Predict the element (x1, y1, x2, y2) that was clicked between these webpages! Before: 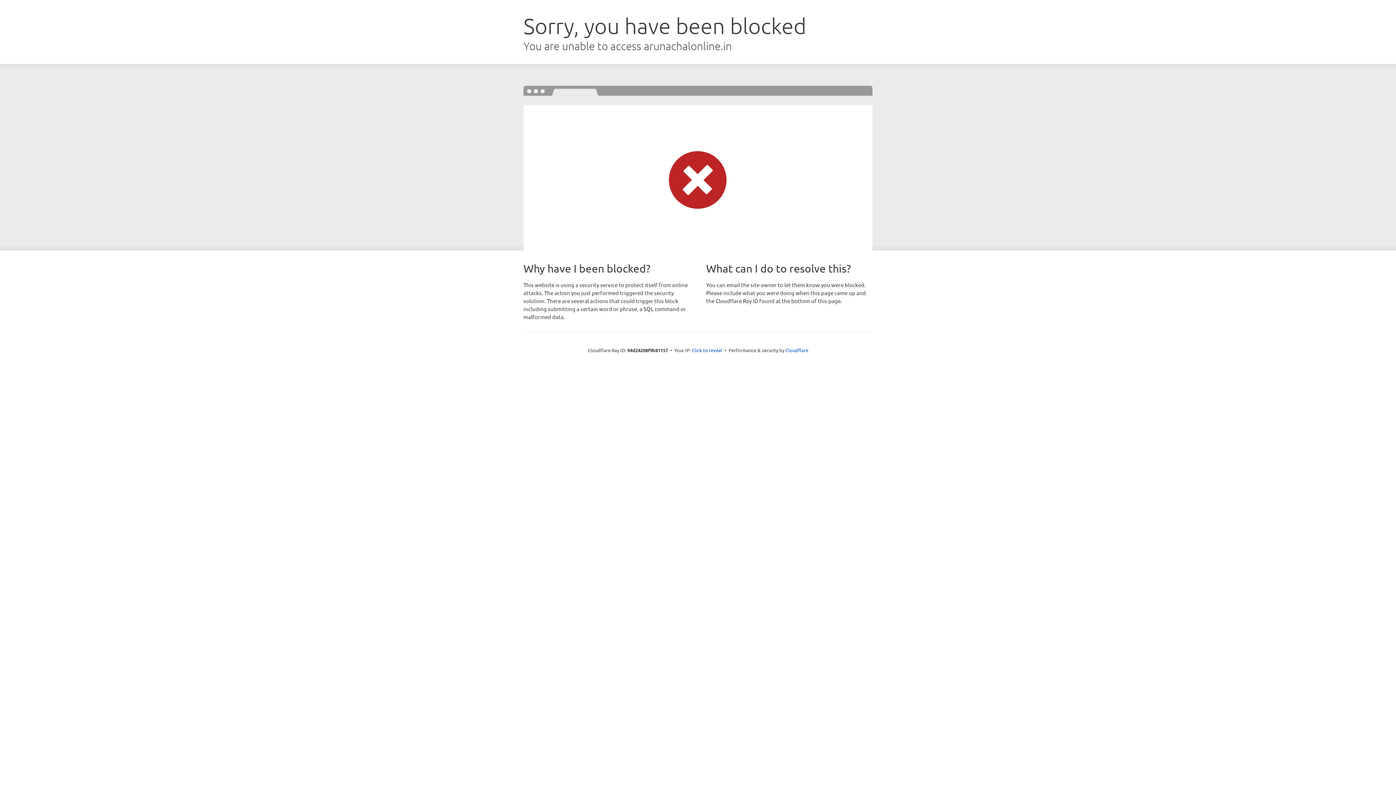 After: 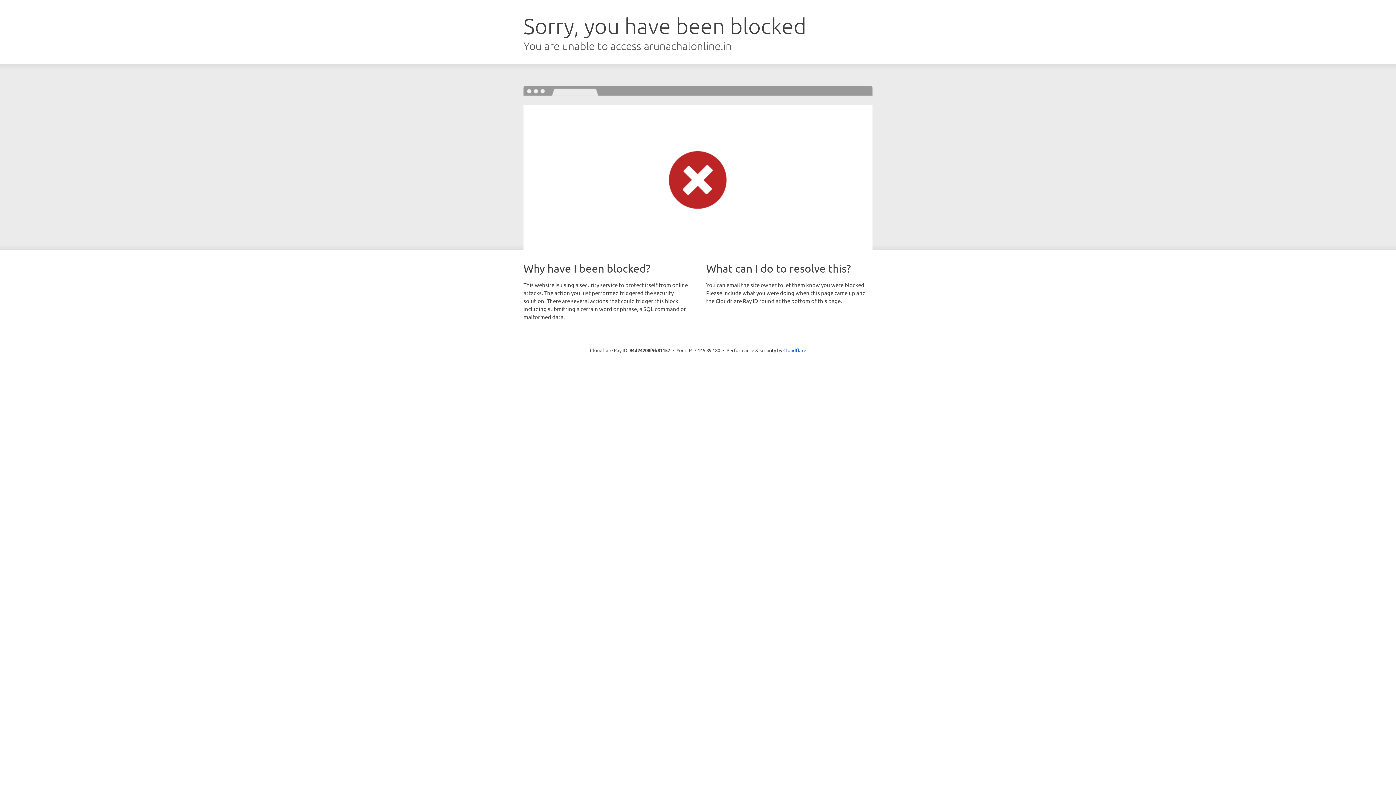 Action: label: Click to reveal bbox: (692, 346, 722, 353)